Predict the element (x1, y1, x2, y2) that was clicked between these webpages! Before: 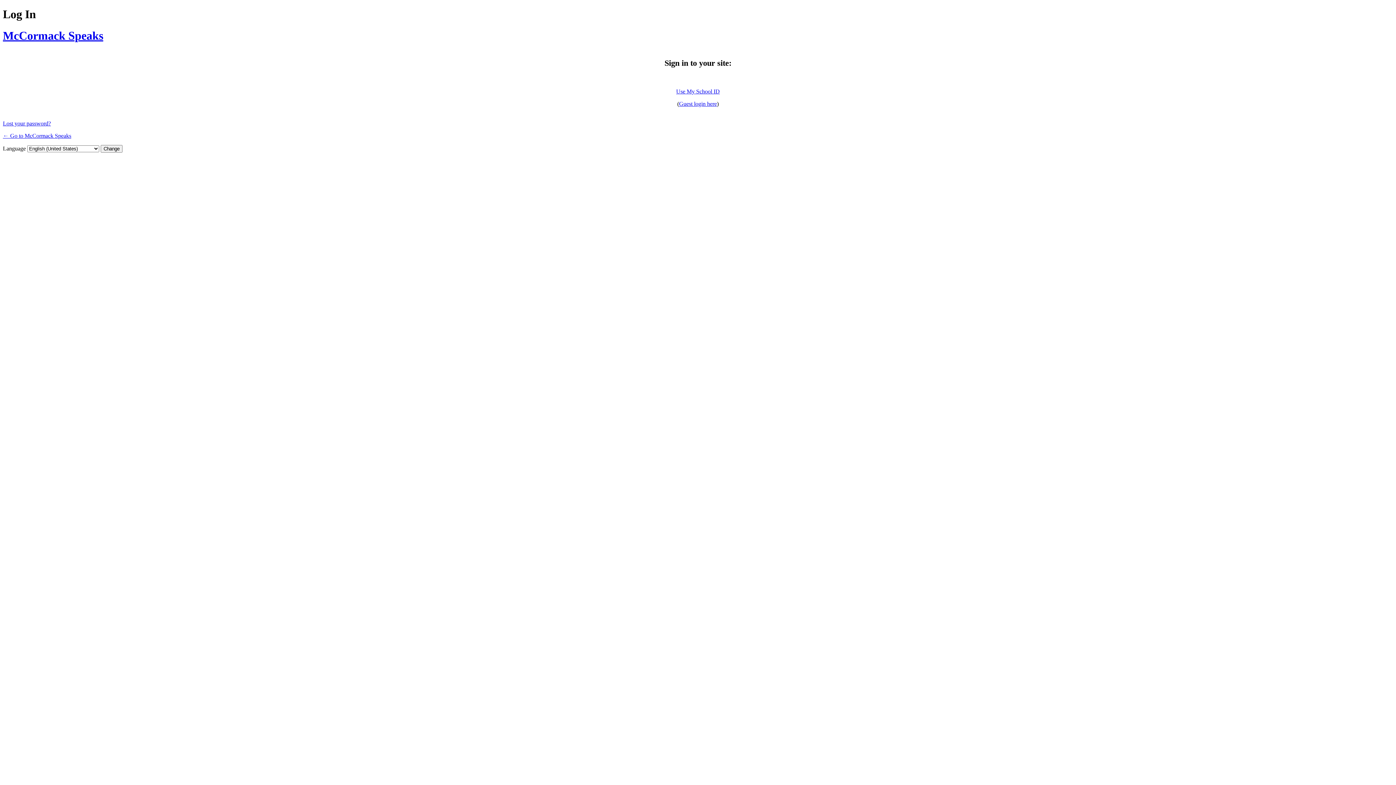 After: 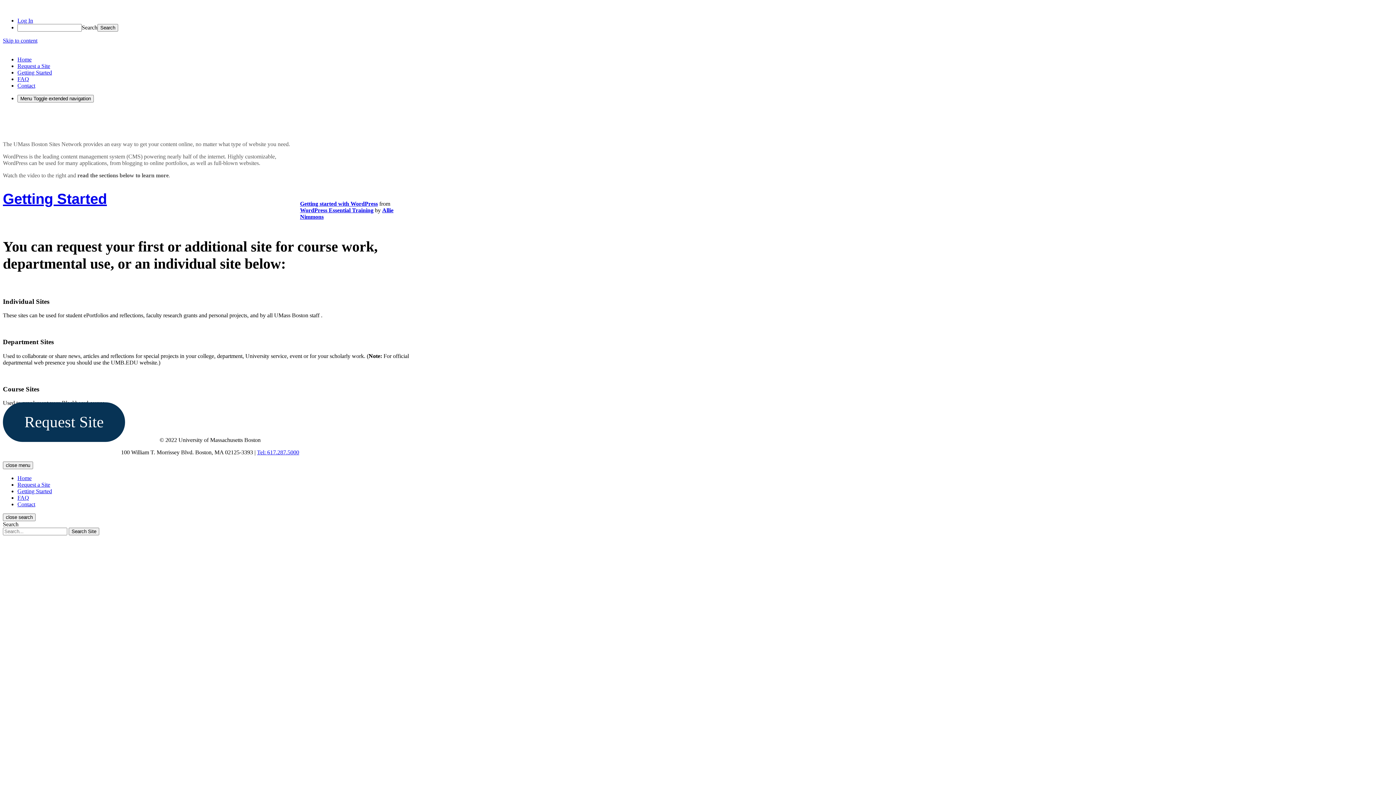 Action: bbox: (2, 29, 103, 42) label: McCormack Speaks